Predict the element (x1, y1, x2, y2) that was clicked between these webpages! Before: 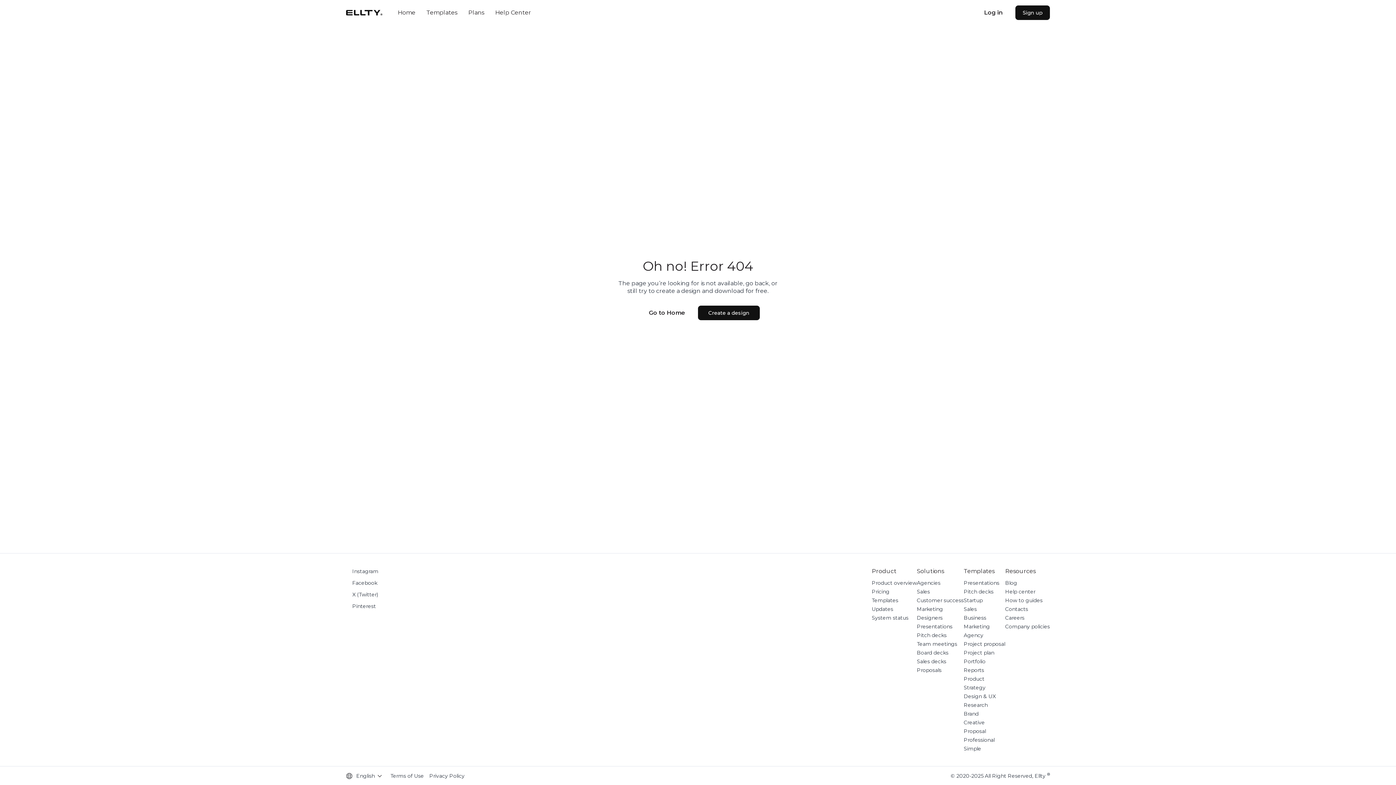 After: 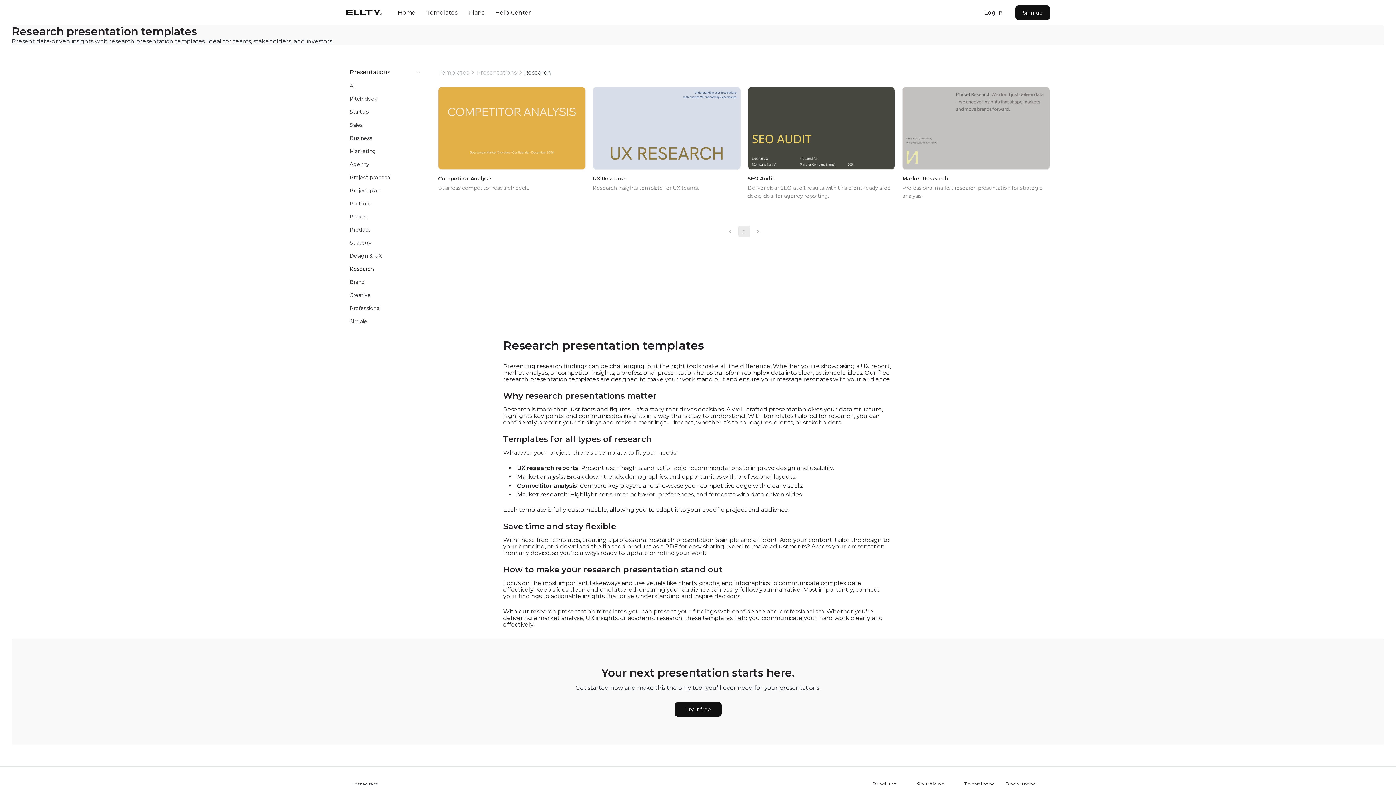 Action: label: Research bbox: (964, 702, 988, 708)